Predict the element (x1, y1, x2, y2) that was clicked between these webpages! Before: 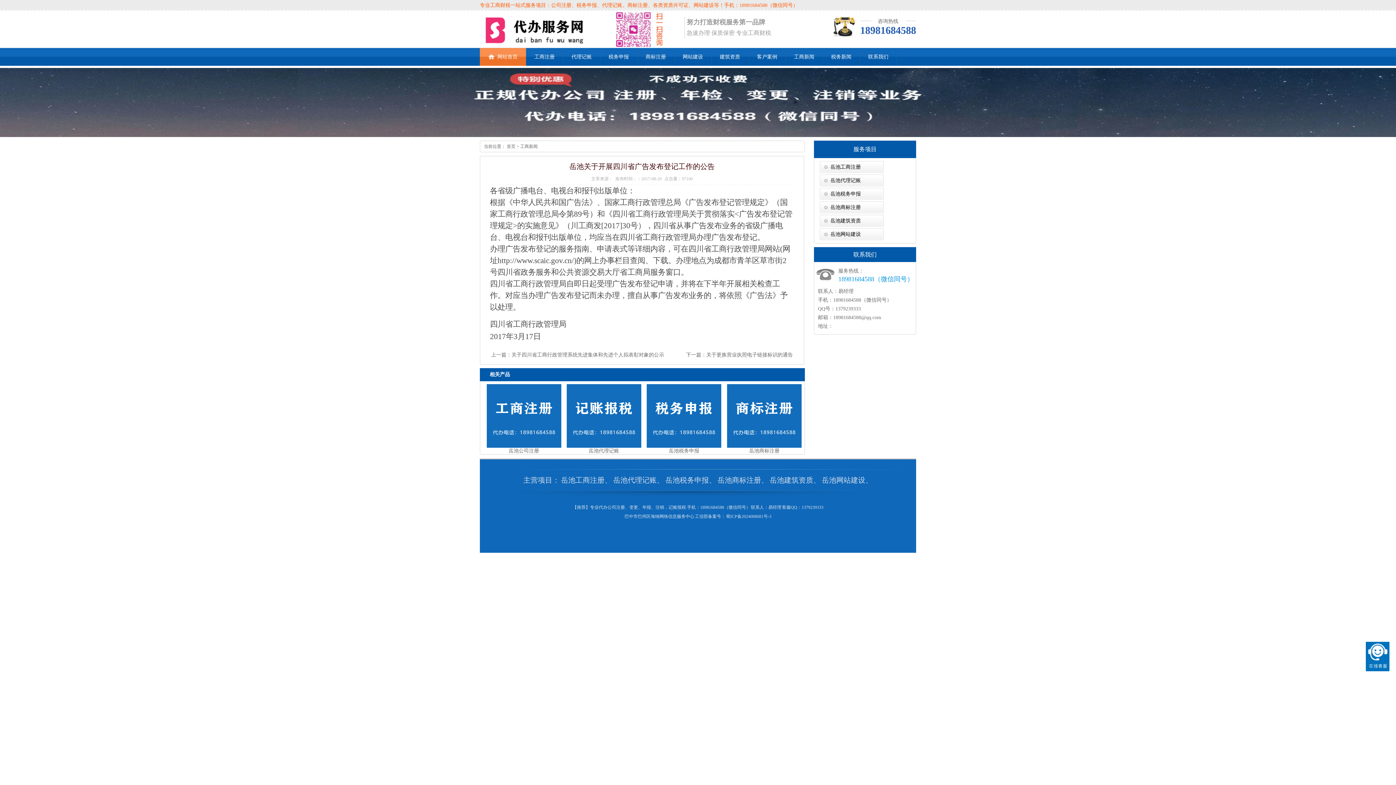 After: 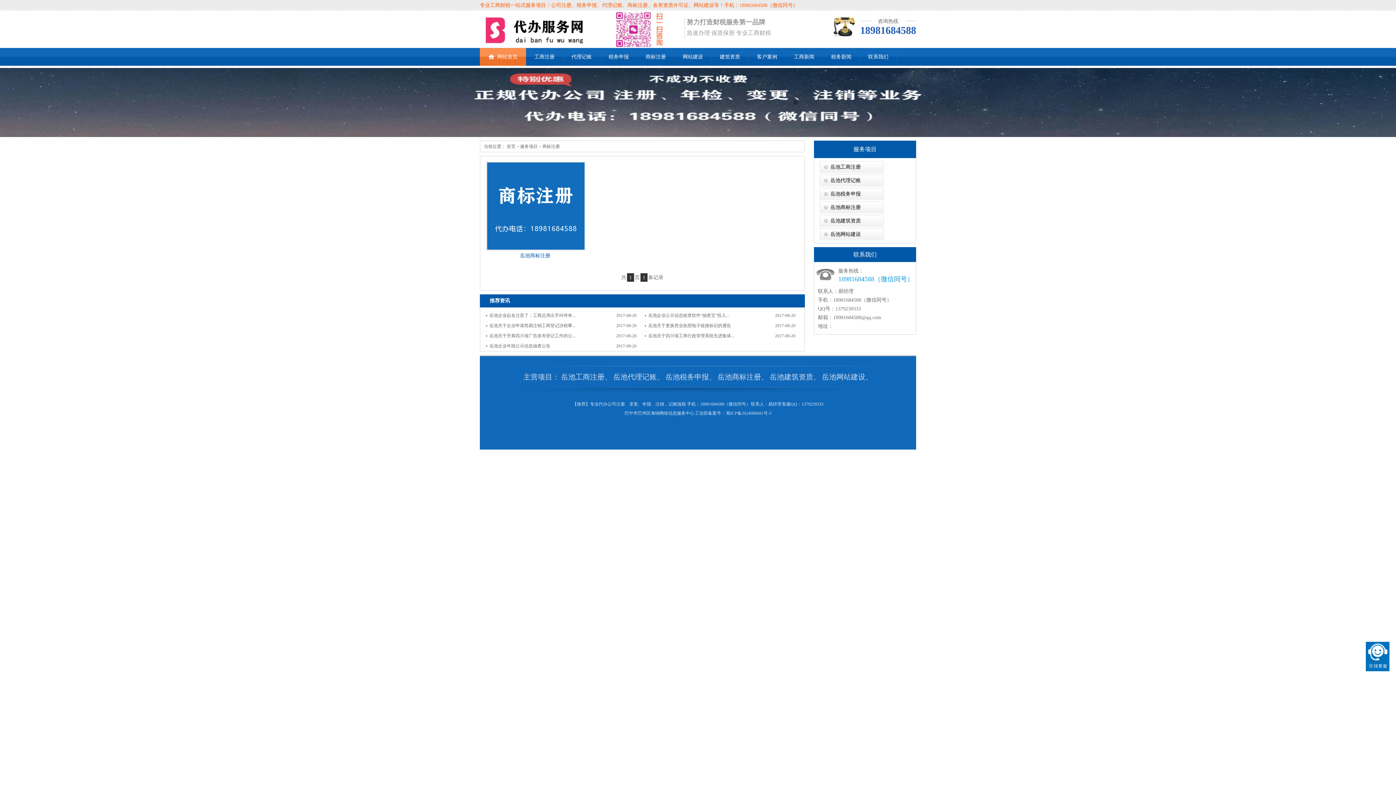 Action: bbox: (637, 48, 674, 65) label: 商标注册